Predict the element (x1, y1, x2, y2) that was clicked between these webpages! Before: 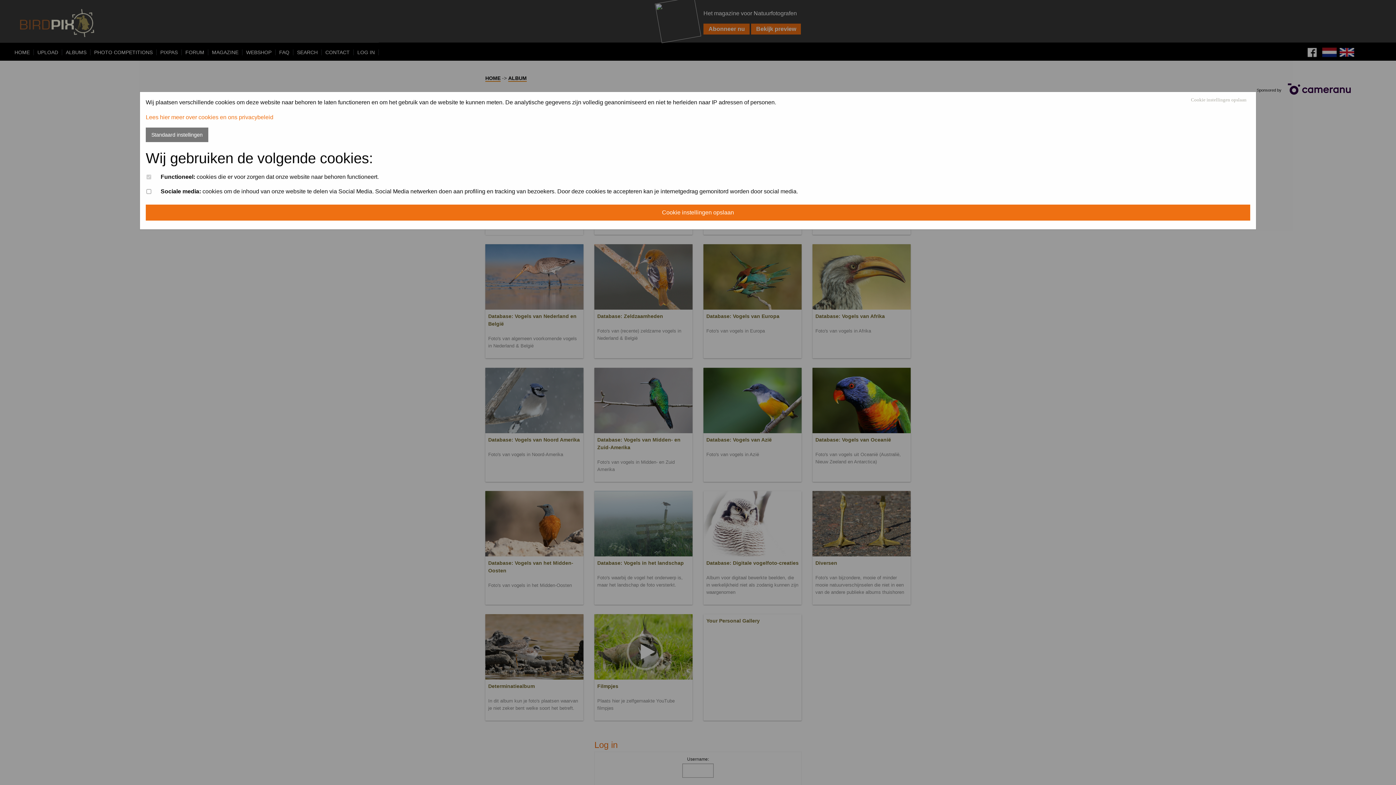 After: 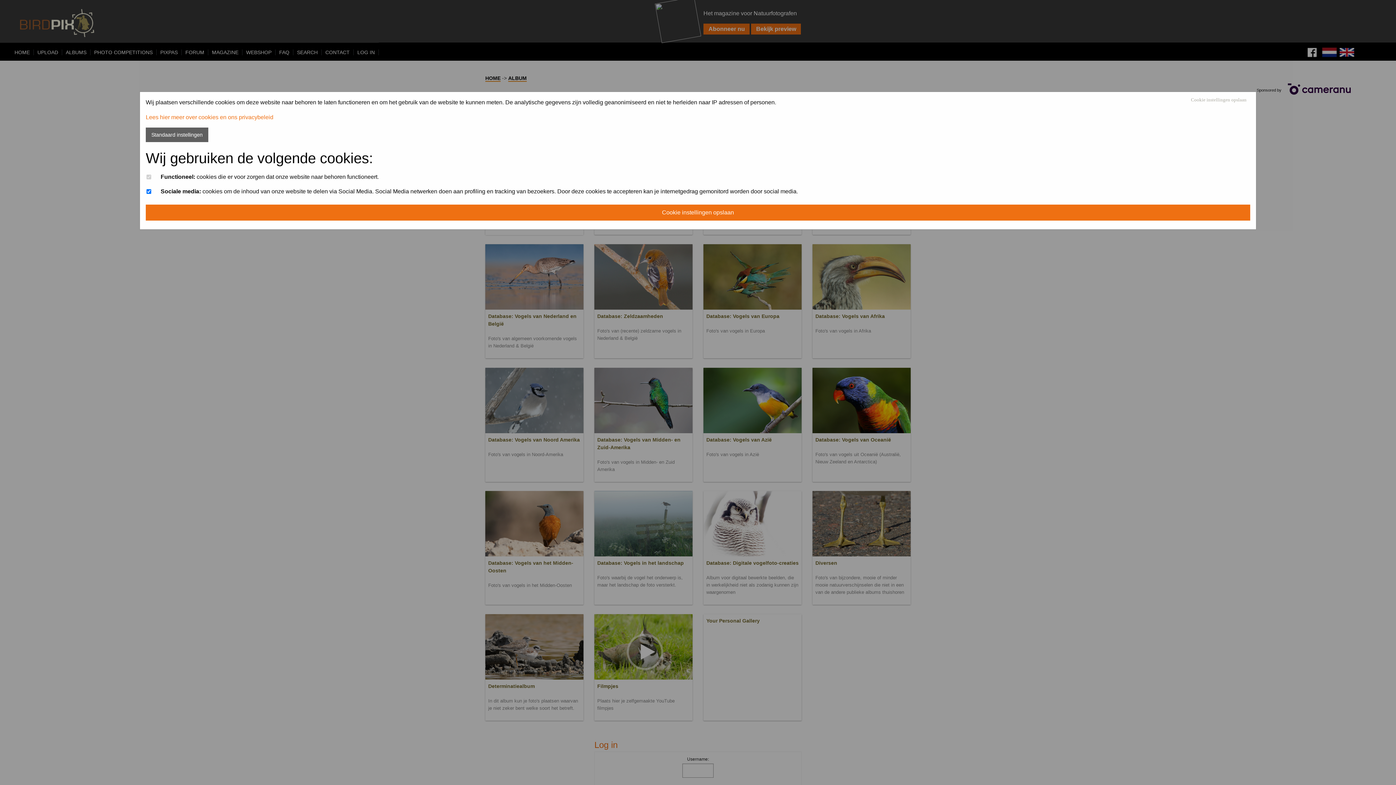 Action: label: Standaard instellingen bbox: (145, 127, 208, 142)